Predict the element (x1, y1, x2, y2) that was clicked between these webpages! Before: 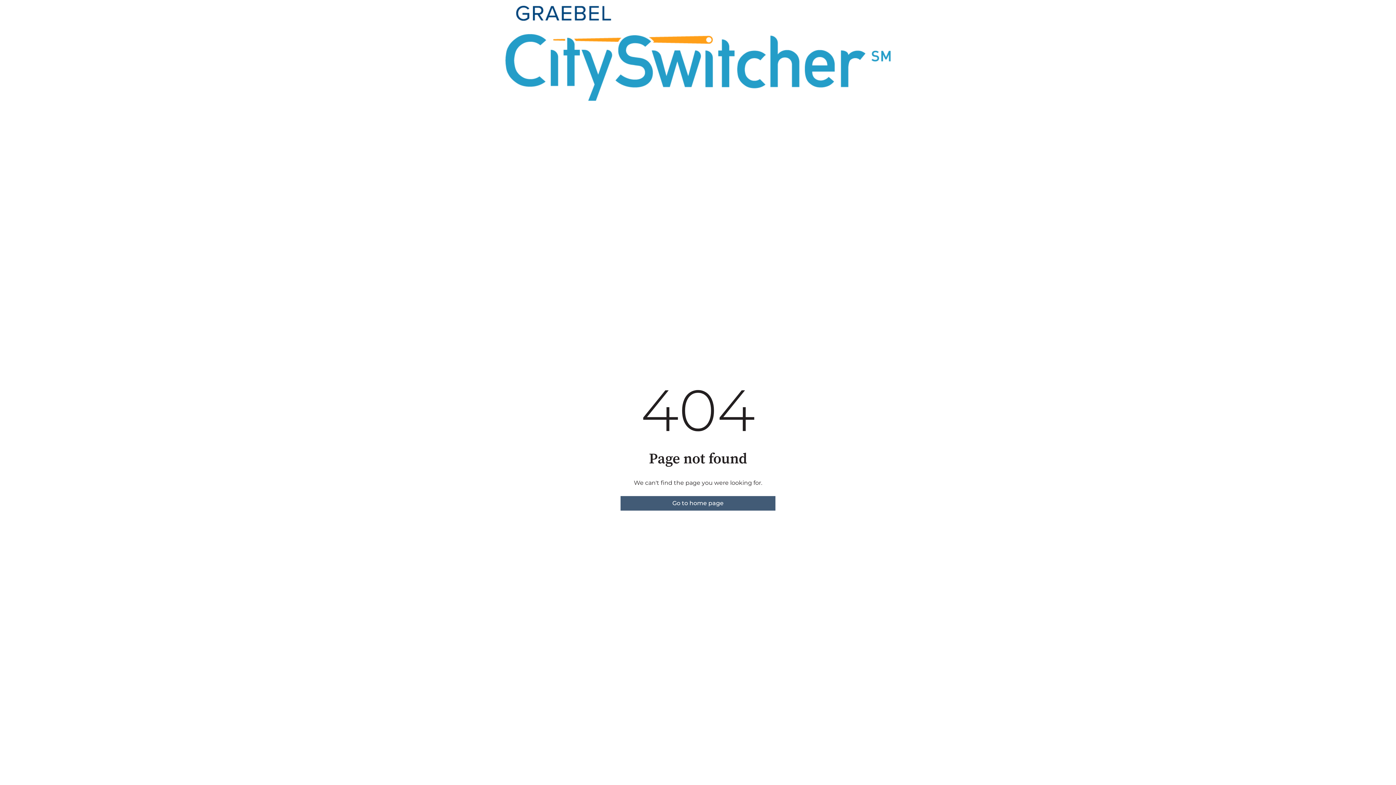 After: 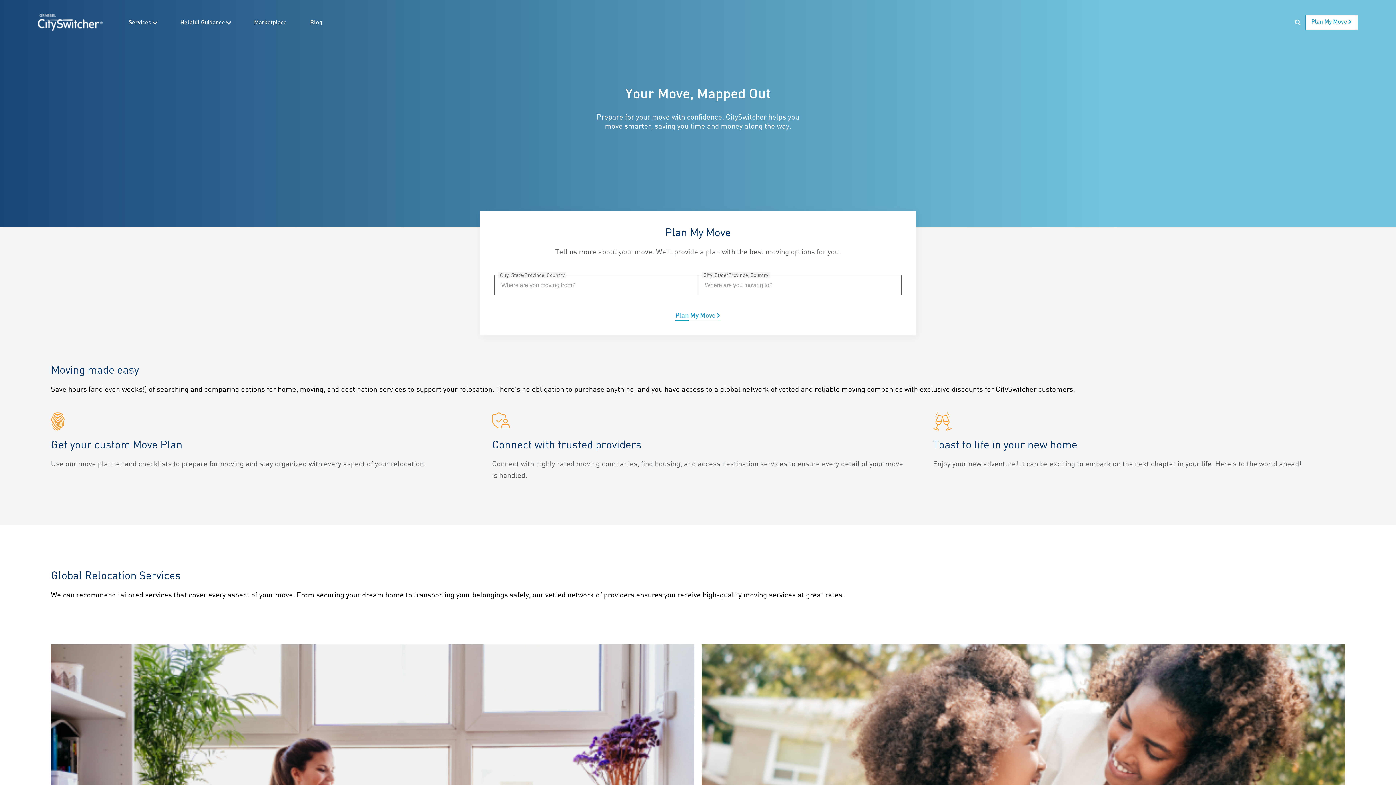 Action: bbox: (620, 496, 775, 510) label: Go to home page